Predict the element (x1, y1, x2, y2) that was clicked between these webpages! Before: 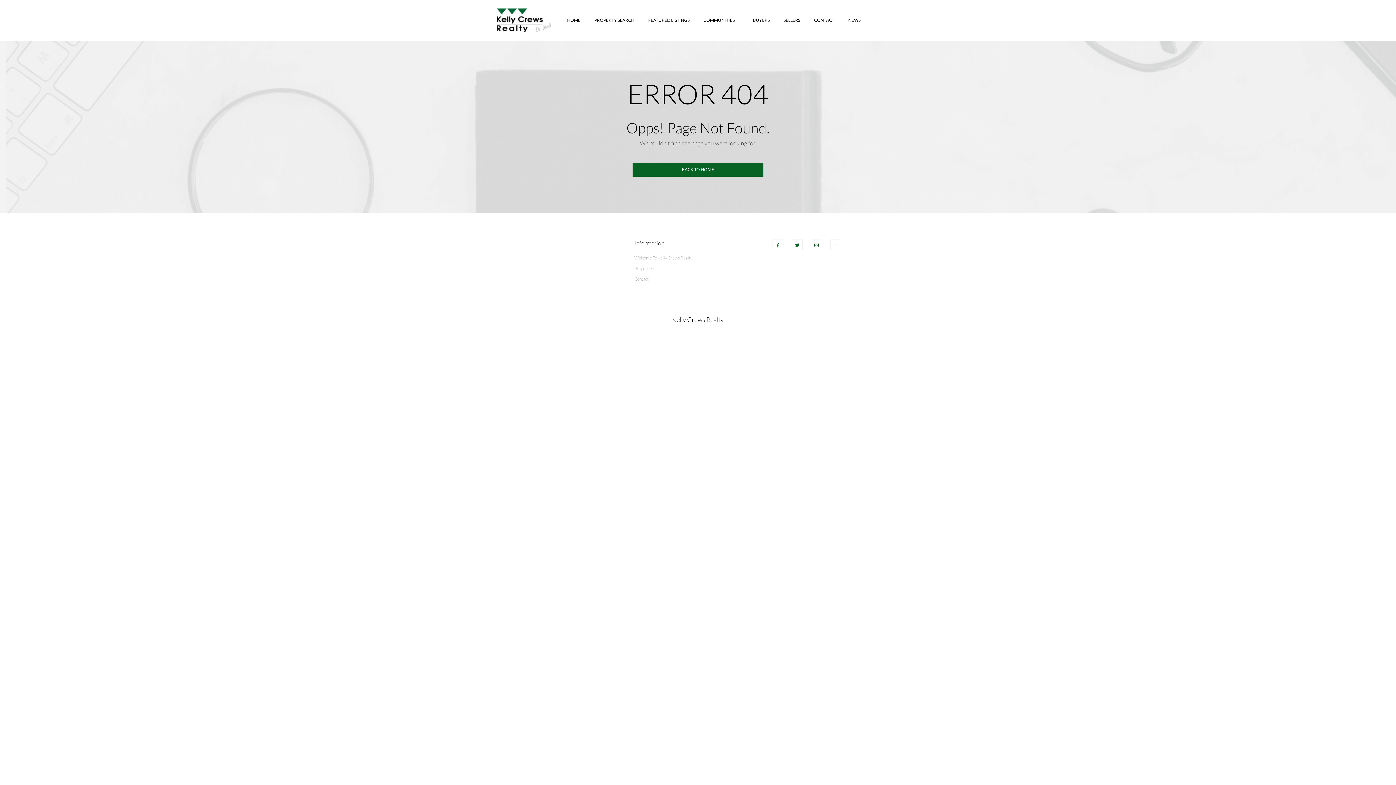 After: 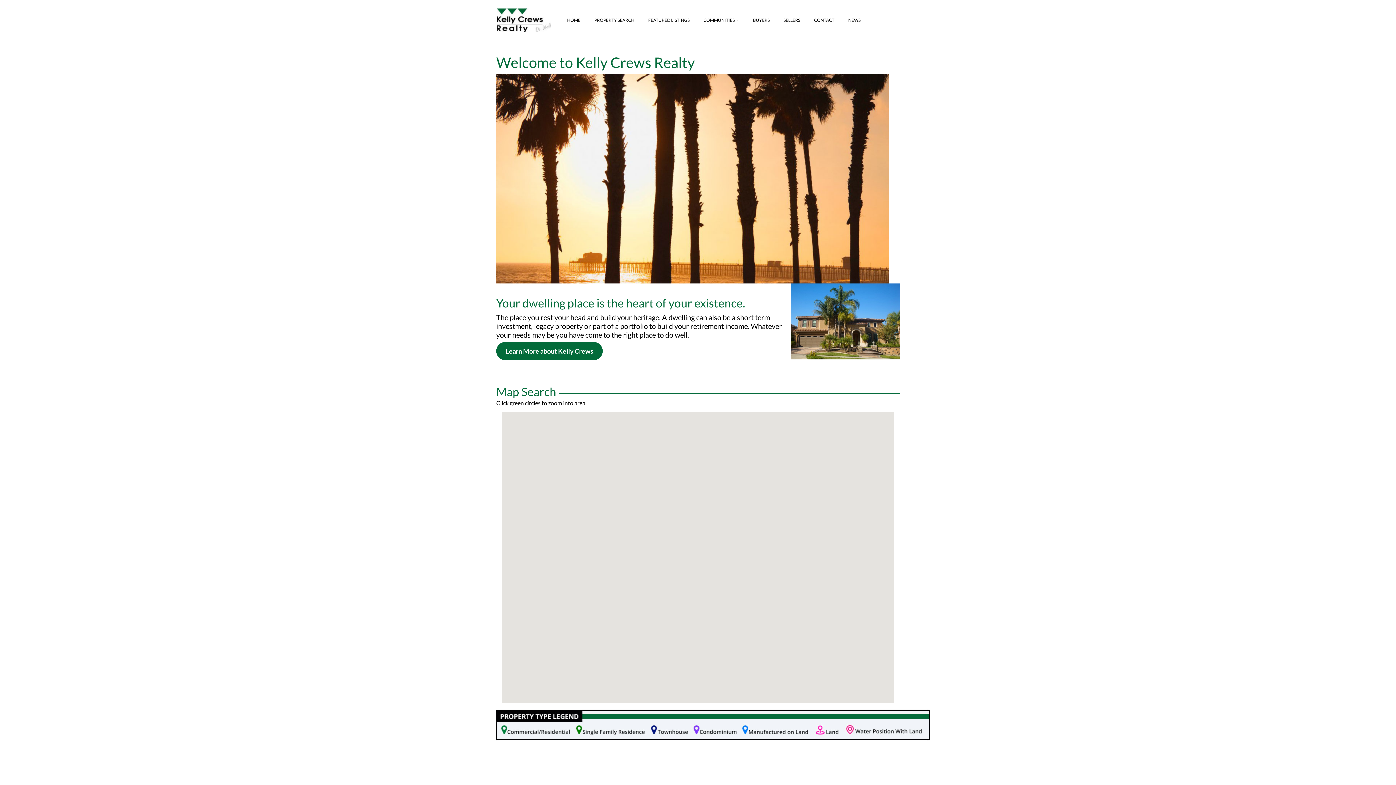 Action: bbox: (564, 14, 583, 25) label: HOME